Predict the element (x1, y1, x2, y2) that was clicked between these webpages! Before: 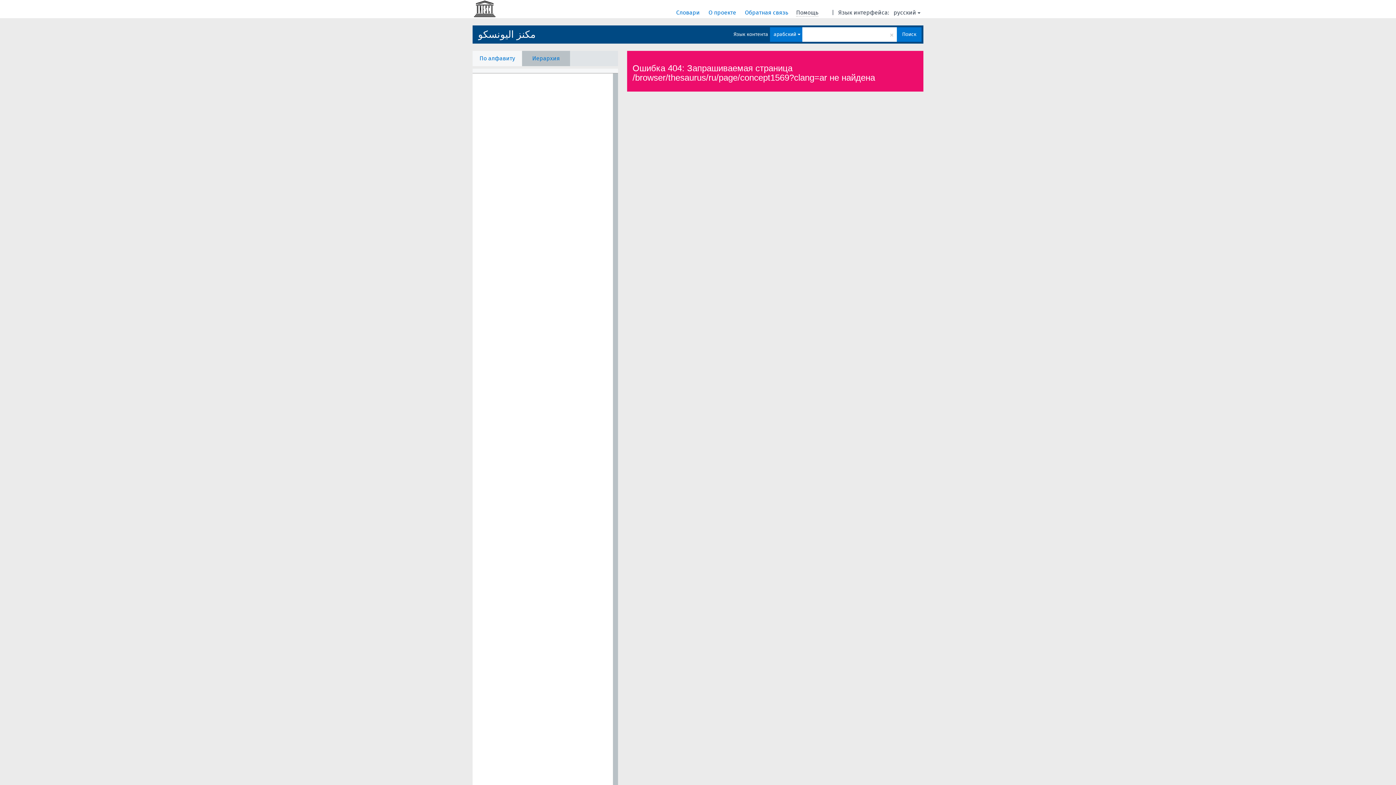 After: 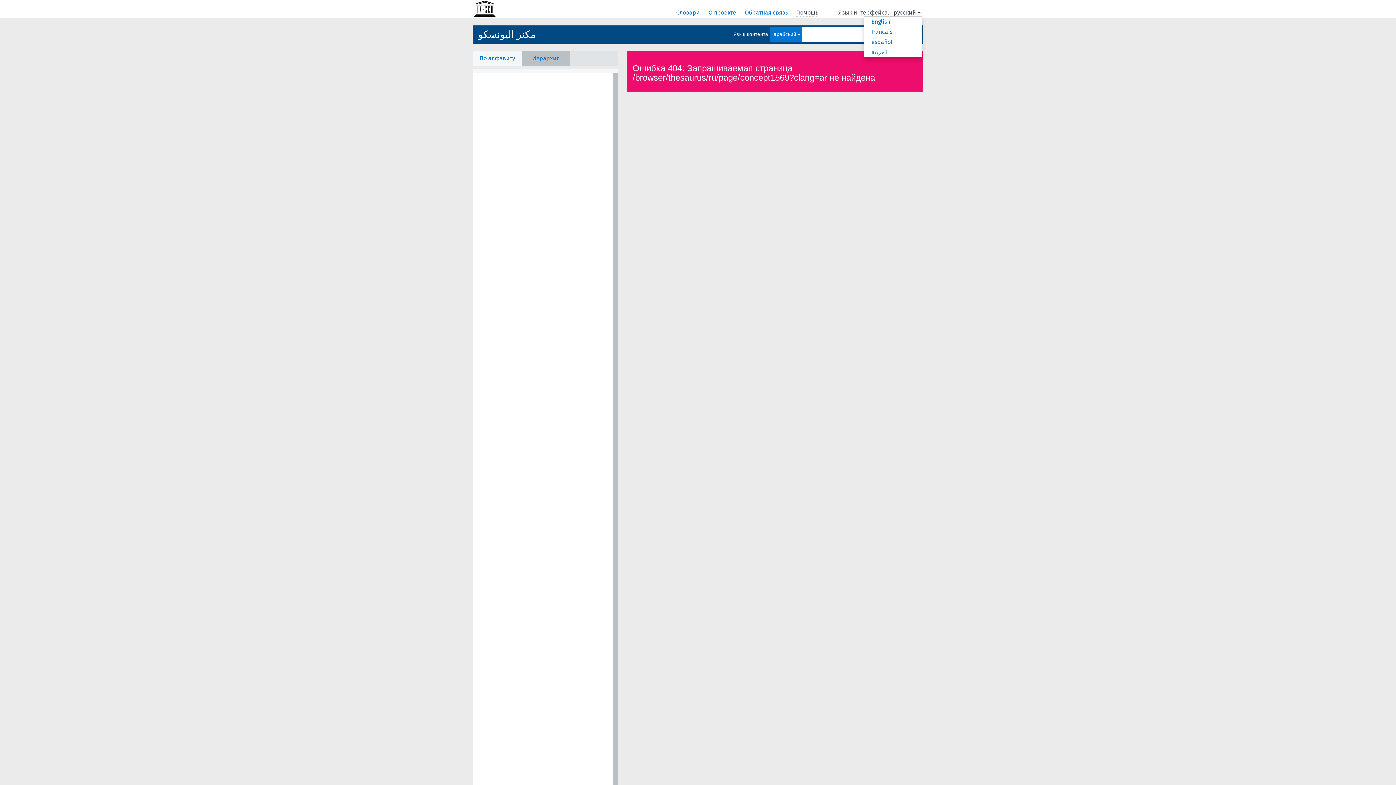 Action: label: русский bbox: (893, 8, 922, 16)